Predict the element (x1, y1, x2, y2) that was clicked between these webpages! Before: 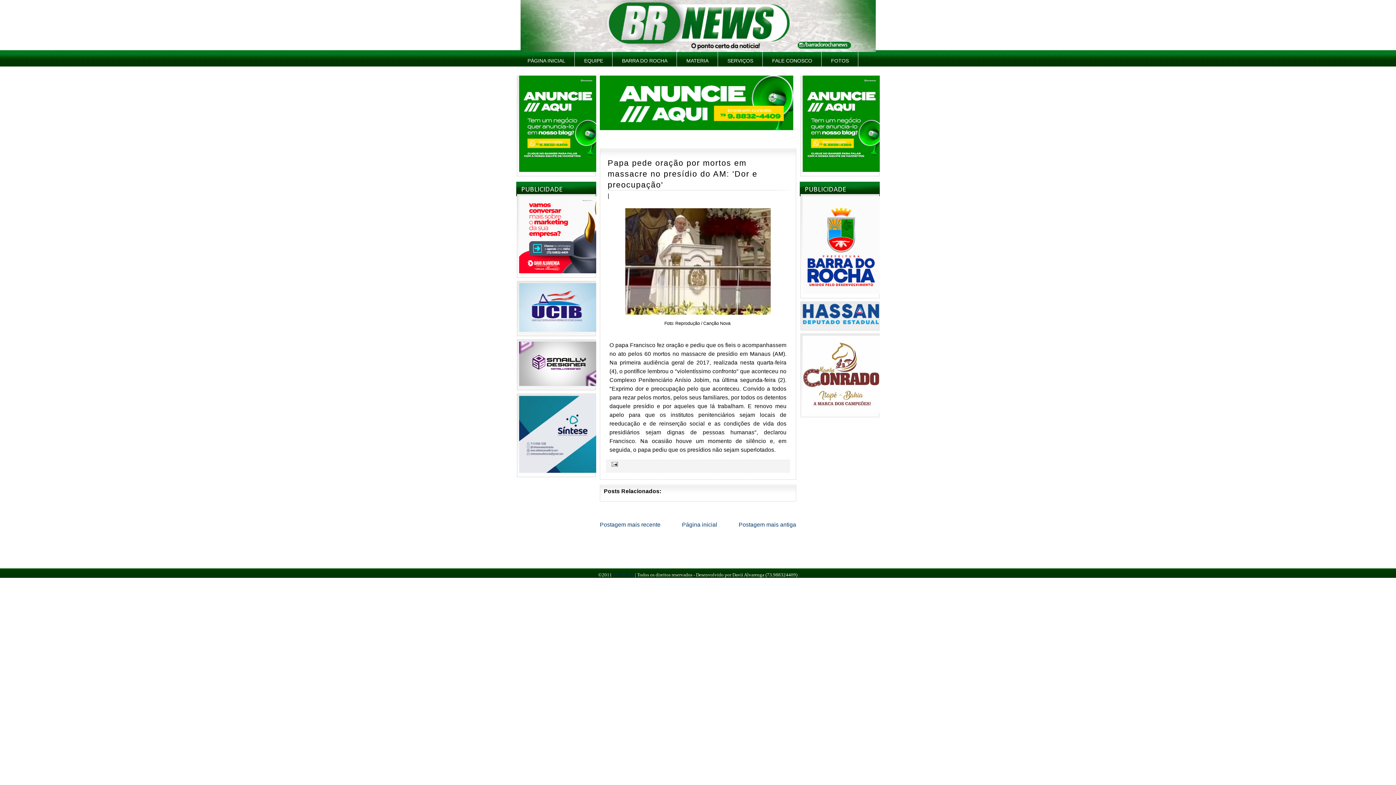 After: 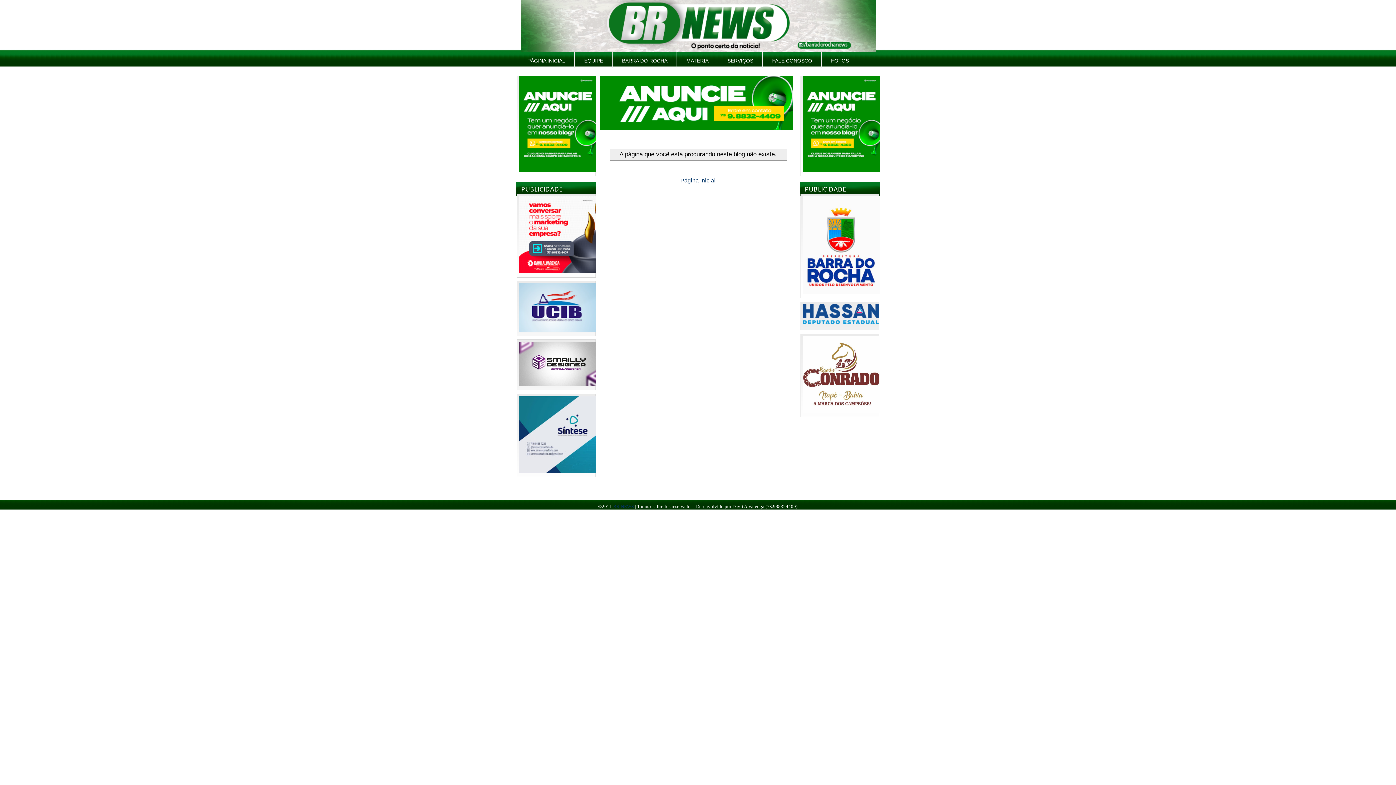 Action: bbox: (519, 268, 596, 274)